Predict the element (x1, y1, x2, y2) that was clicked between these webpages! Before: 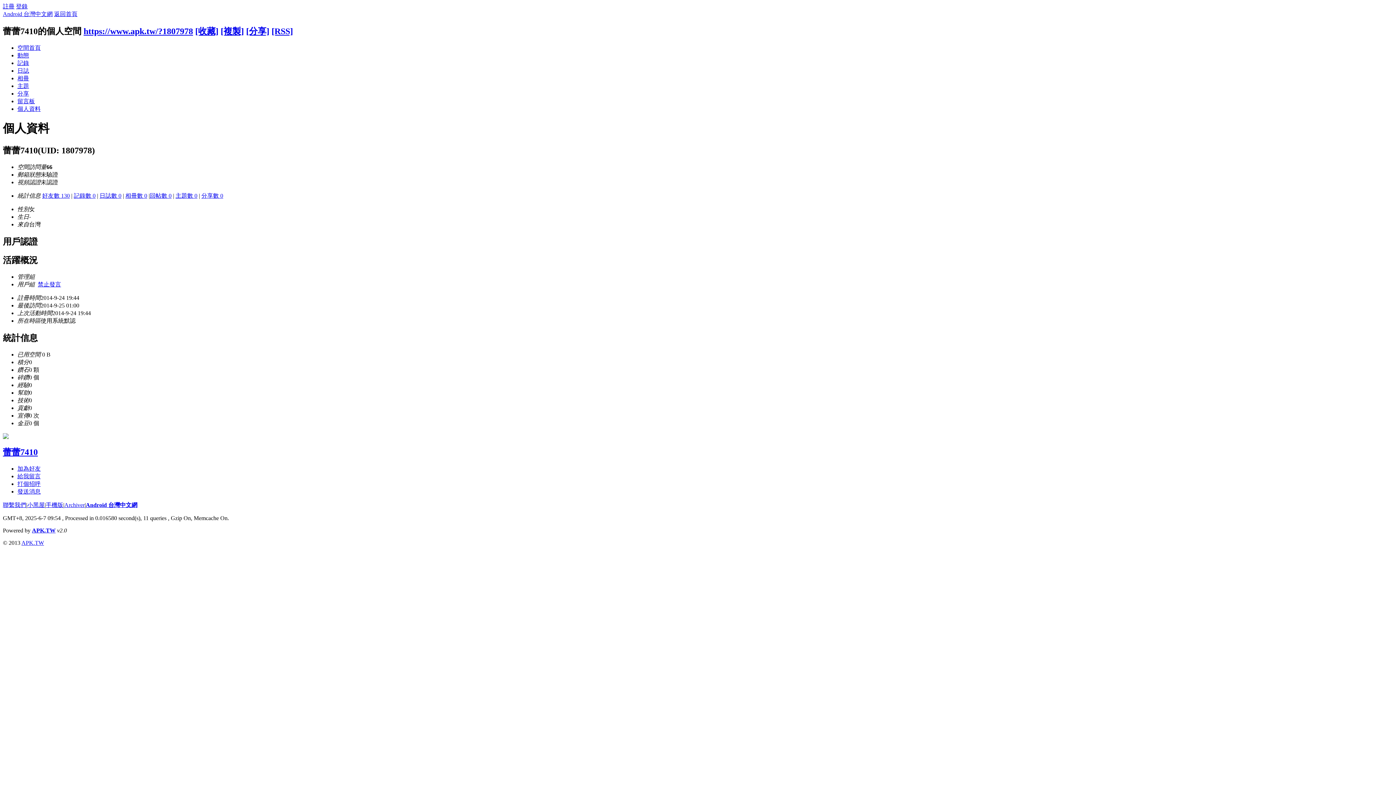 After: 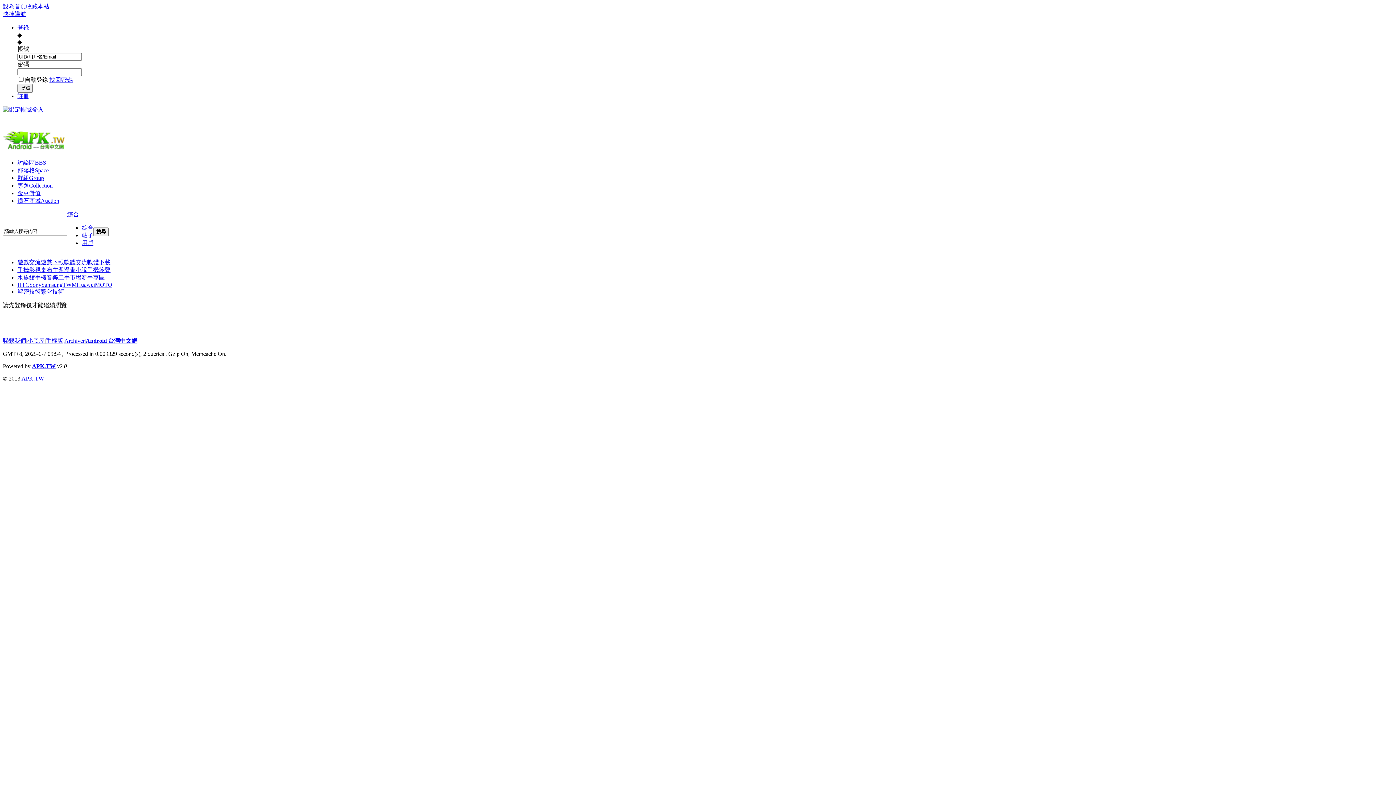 Action: label: 主題 bbox: (17, 82, 29, 89)